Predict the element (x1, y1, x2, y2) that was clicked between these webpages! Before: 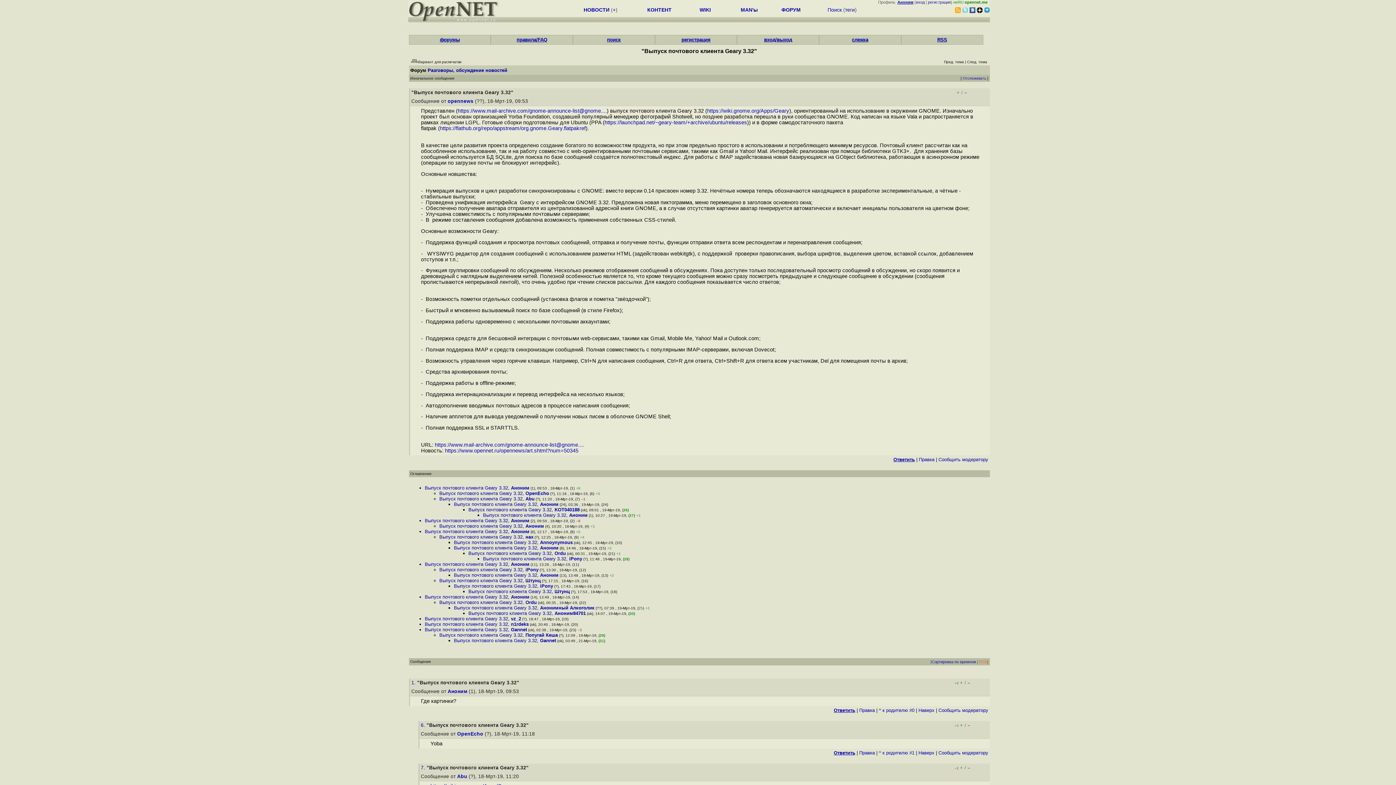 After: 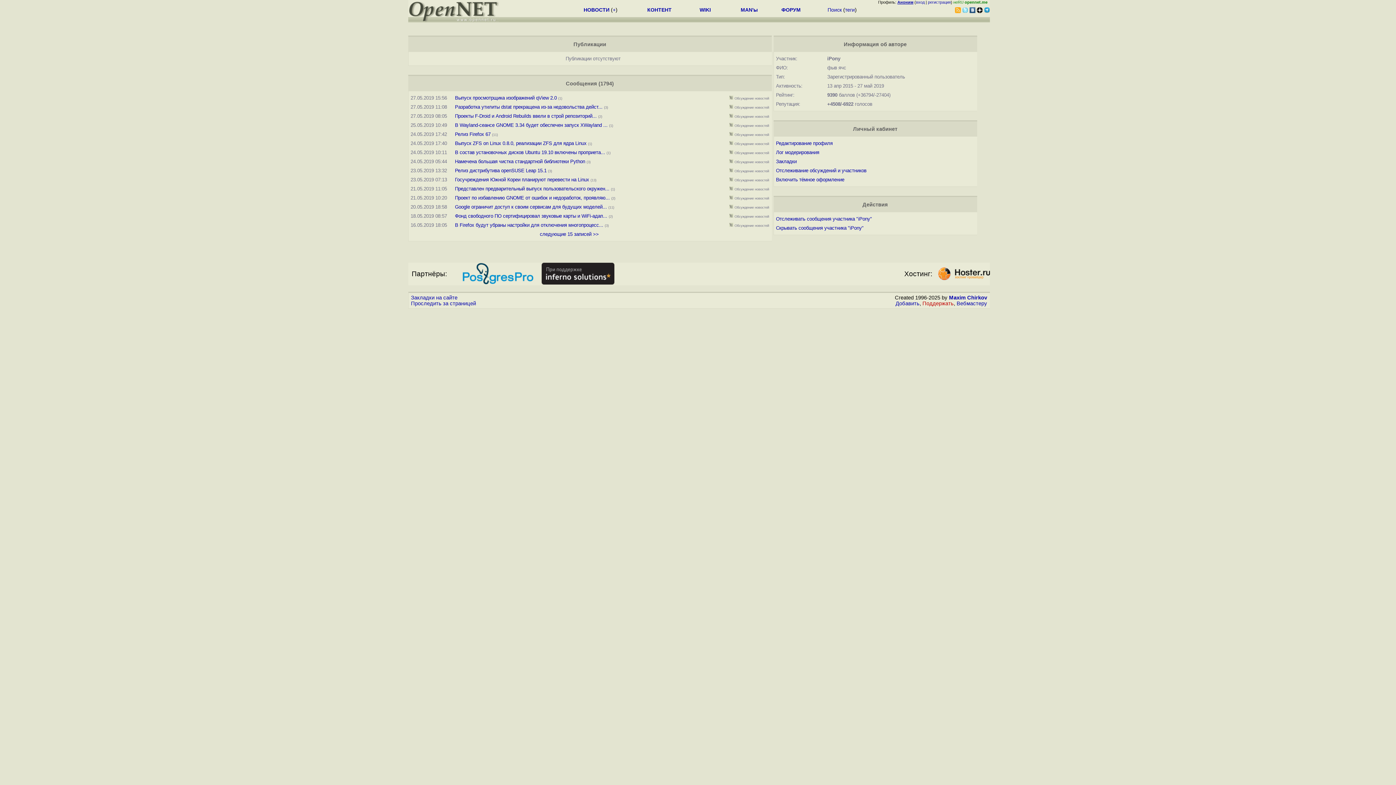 Action: bbox: (540, 583, 553, 589) label: iPony